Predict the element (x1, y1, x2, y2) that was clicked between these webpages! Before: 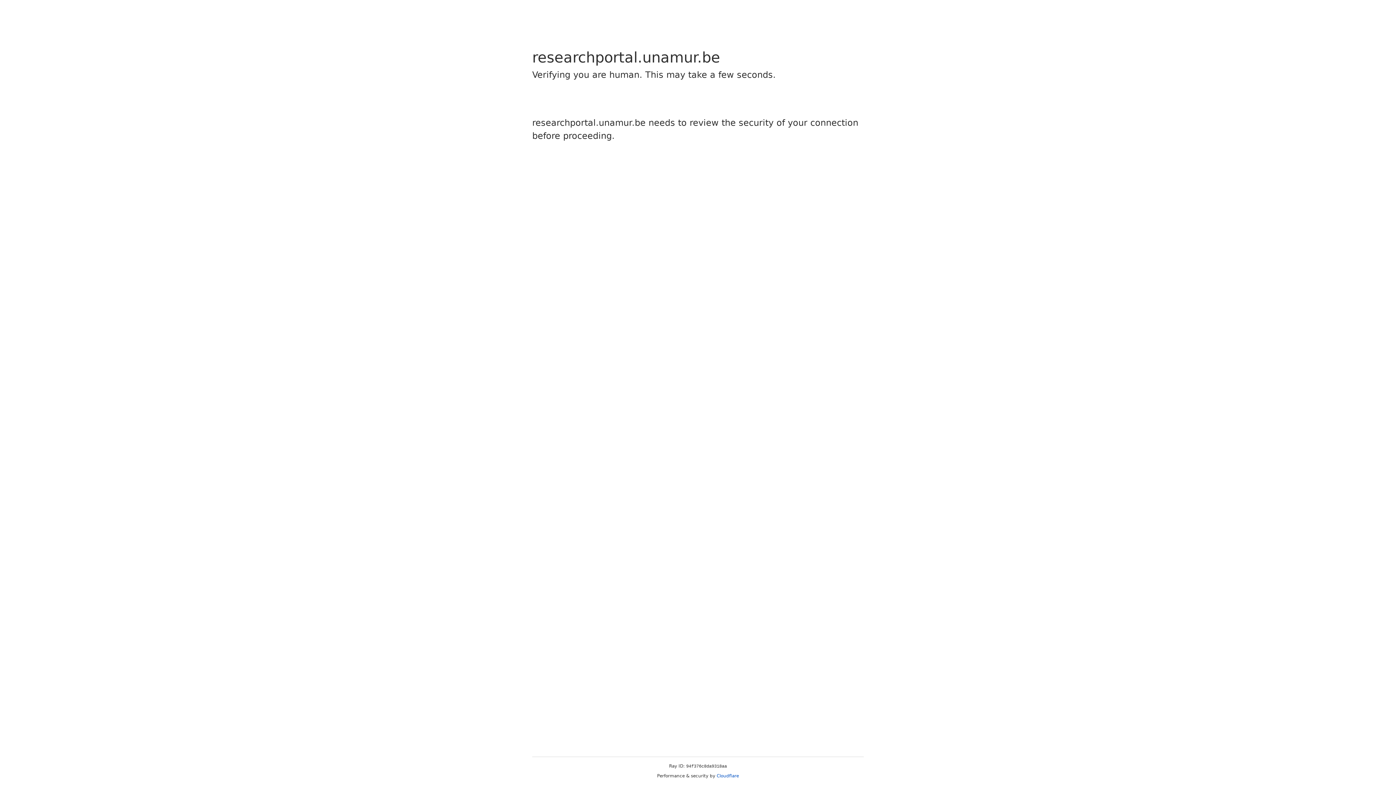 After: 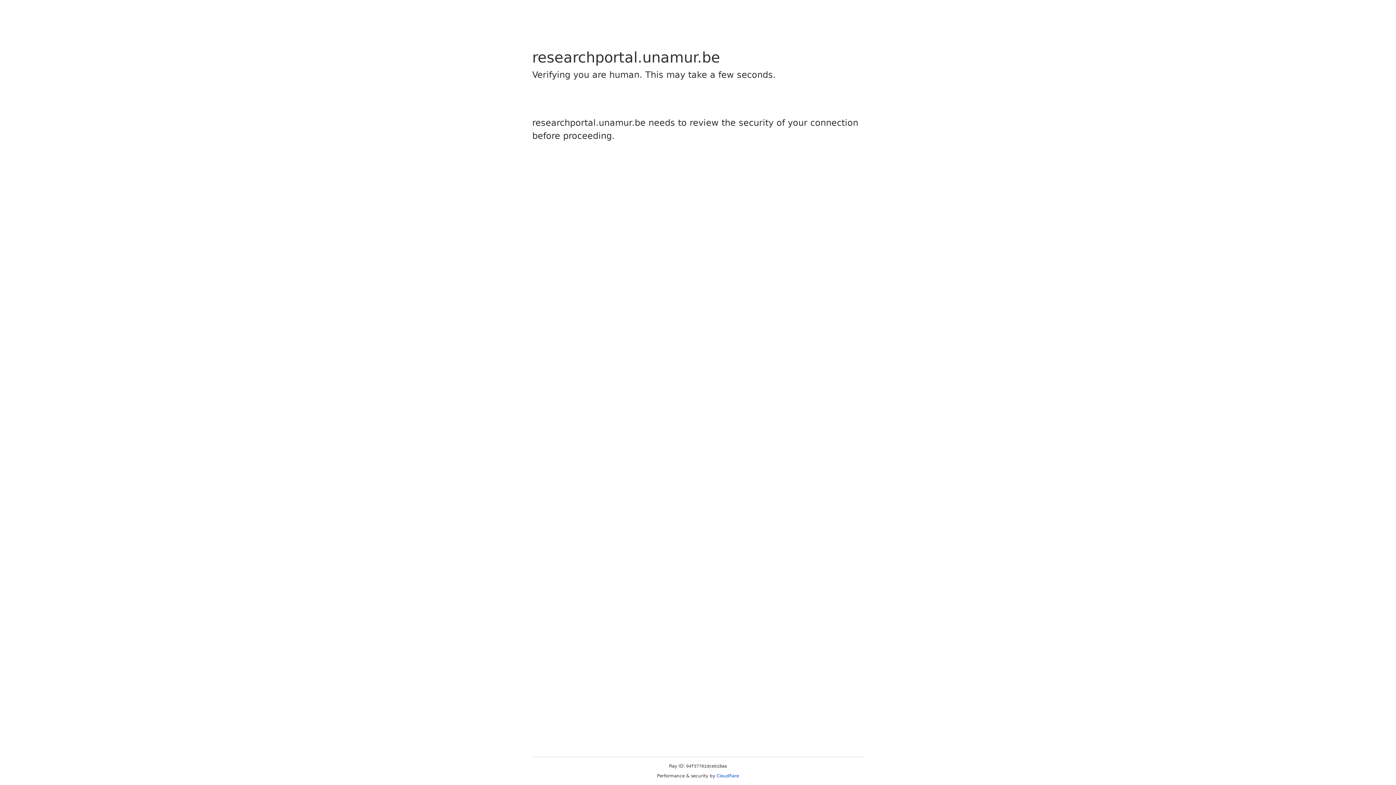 Action: bbox: (716, 773, 739, 778) label: Cloudflare